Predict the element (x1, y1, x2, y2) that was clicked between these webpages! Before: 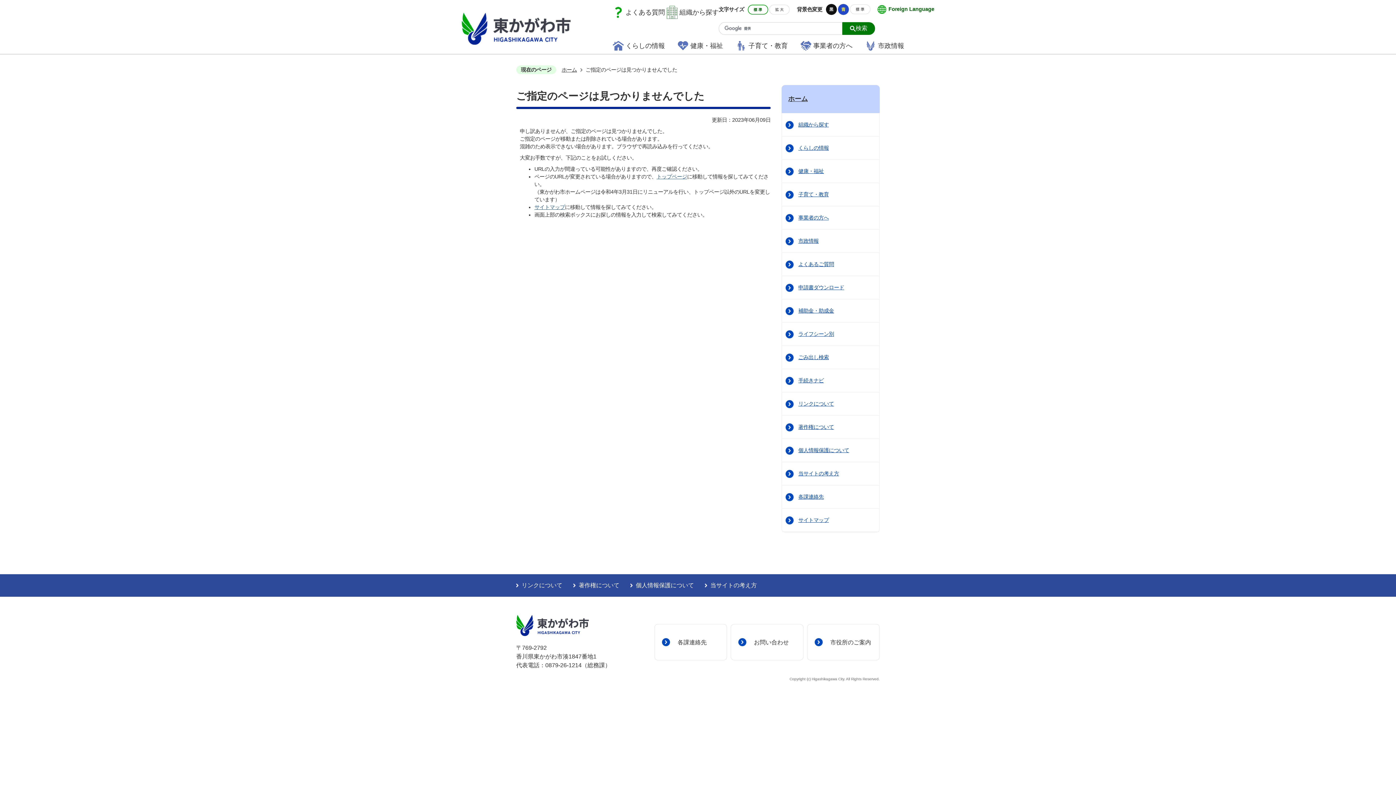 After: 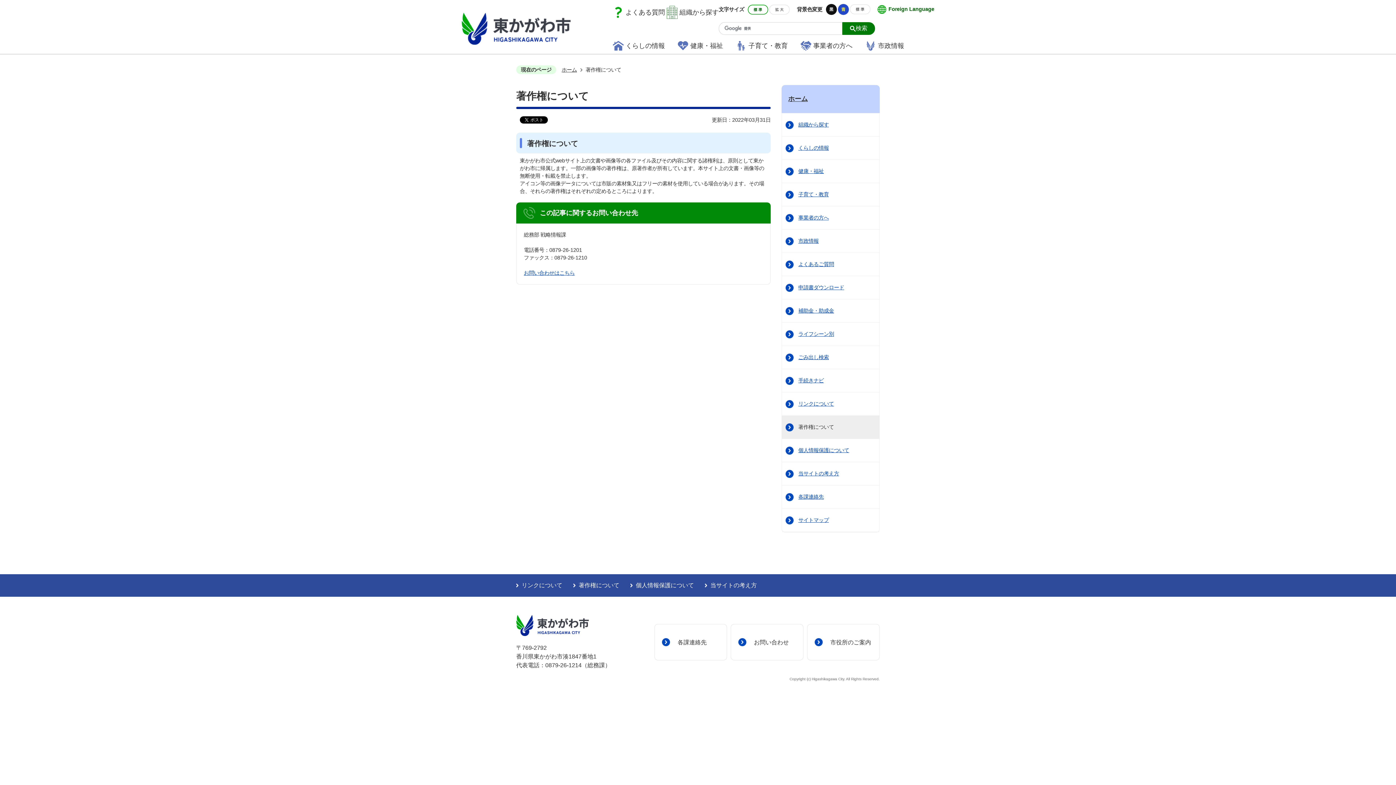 Action: bbox: (782, 416, 879, 438) label: 著作権について